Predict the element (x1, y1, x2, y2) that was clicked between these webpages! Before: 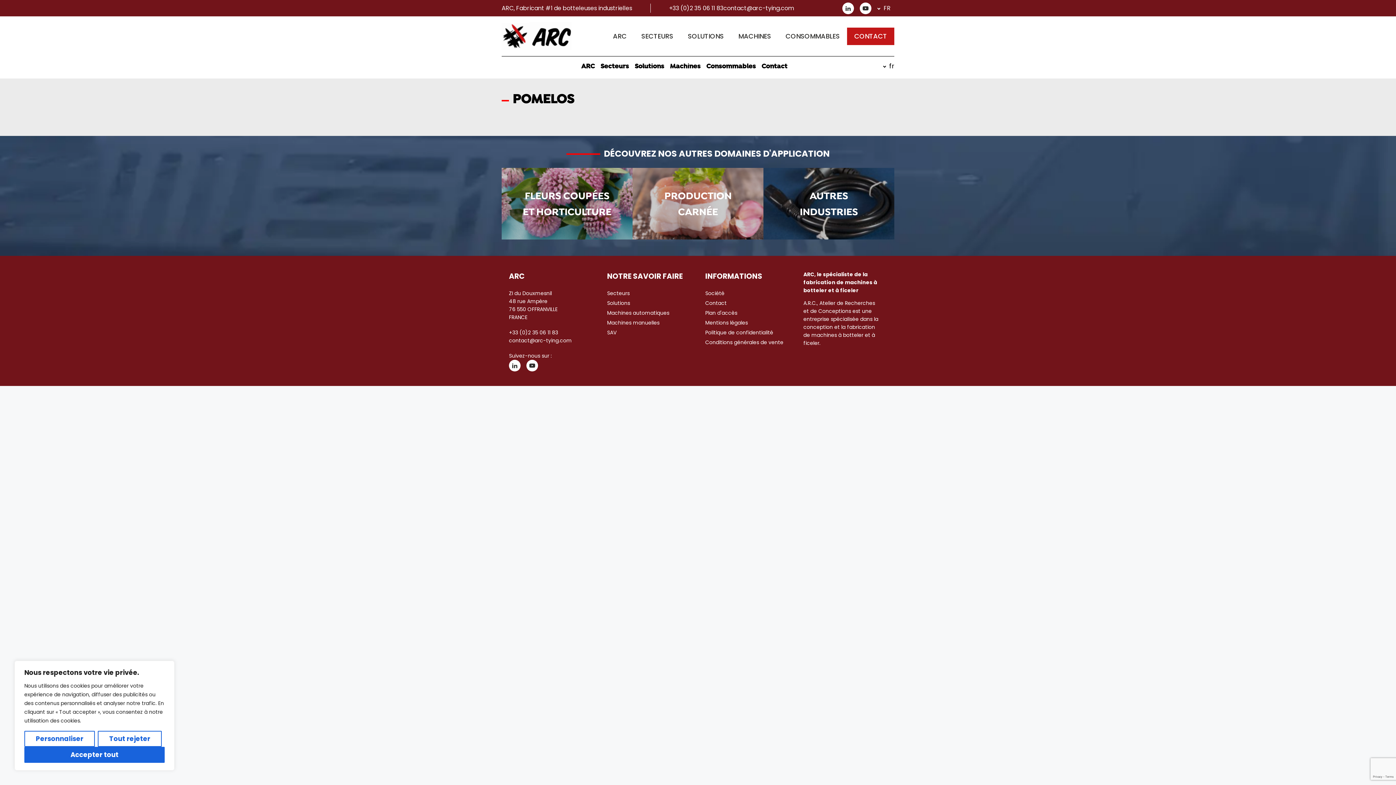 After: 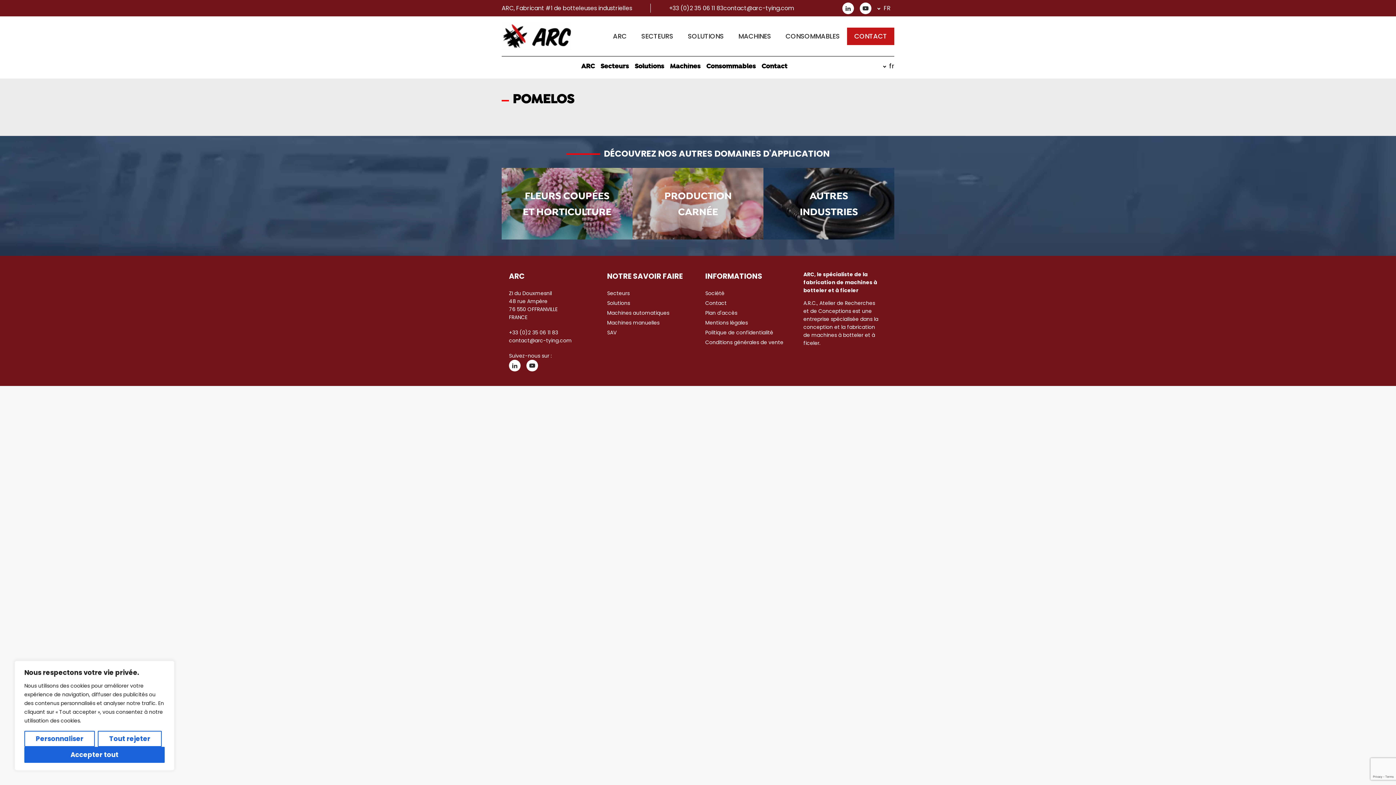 Action: bbox: (509, 360, 520, 371)